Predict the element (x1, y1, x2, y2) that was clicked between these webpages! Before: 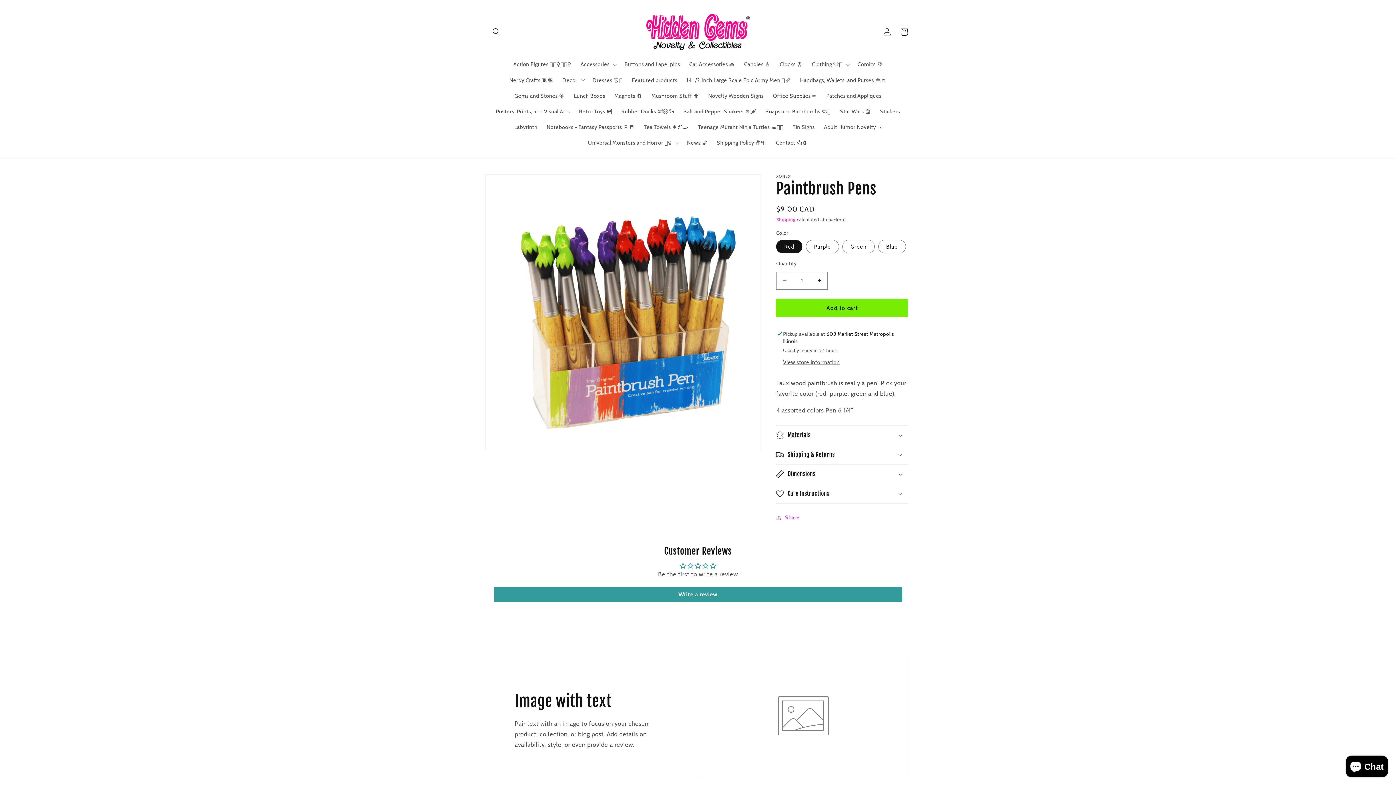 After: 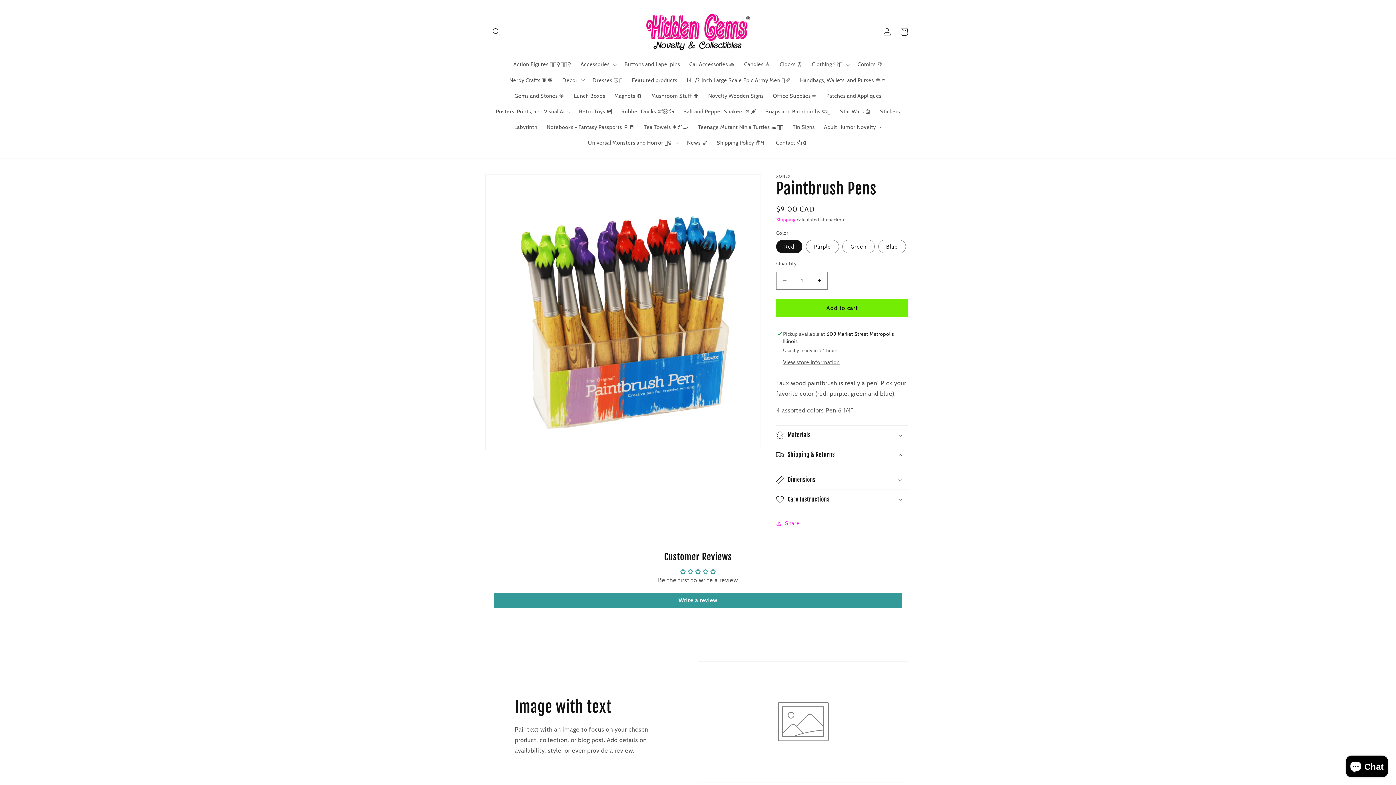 Action: bbox: (776, 445, 908, 464) label: Shipping & Returns